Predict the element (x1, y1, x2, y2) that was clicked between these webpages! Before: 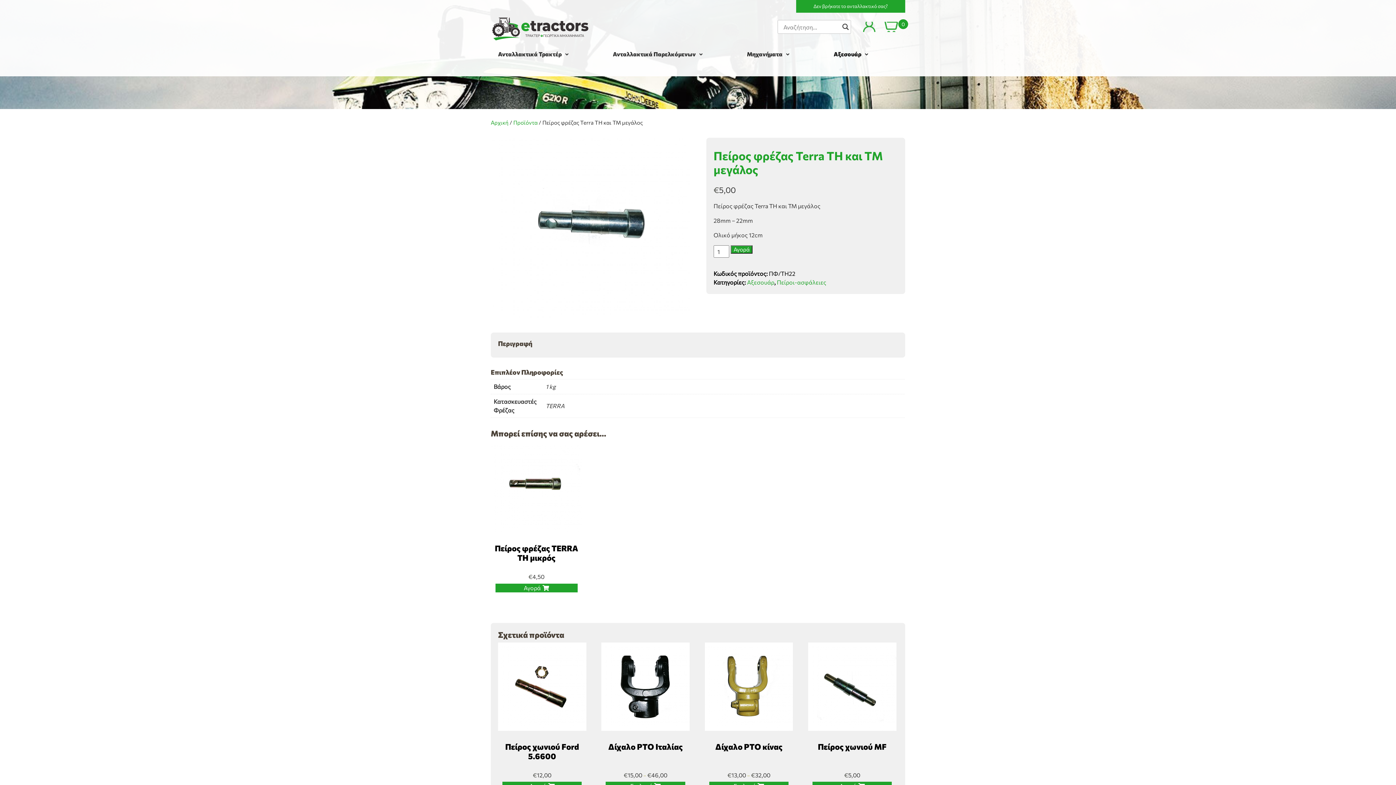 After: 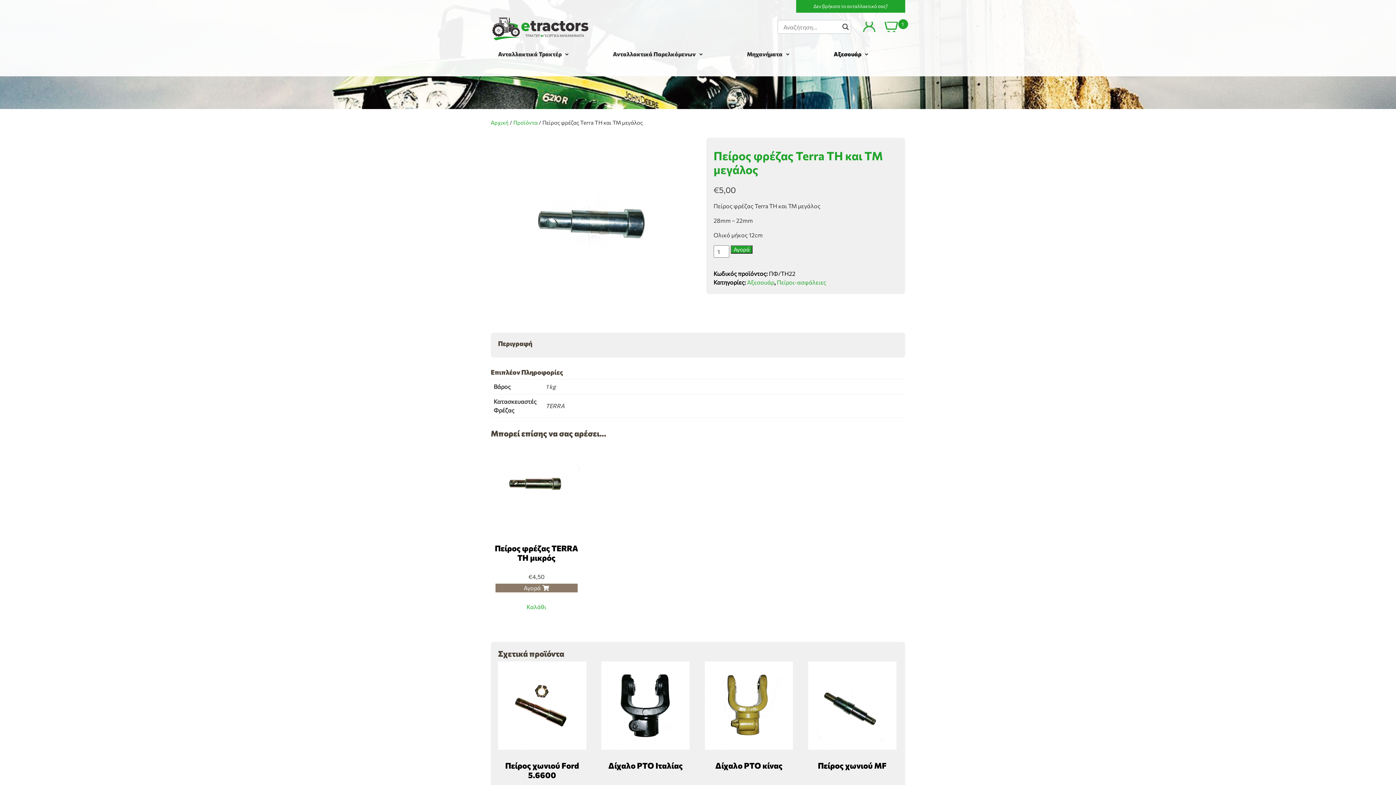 Action: label: Προσθήκη του “Πείρος φρέζας TERRA ΤΗ μικρός” στο καλάθι σας bbox: (495, 584, 577, 592)